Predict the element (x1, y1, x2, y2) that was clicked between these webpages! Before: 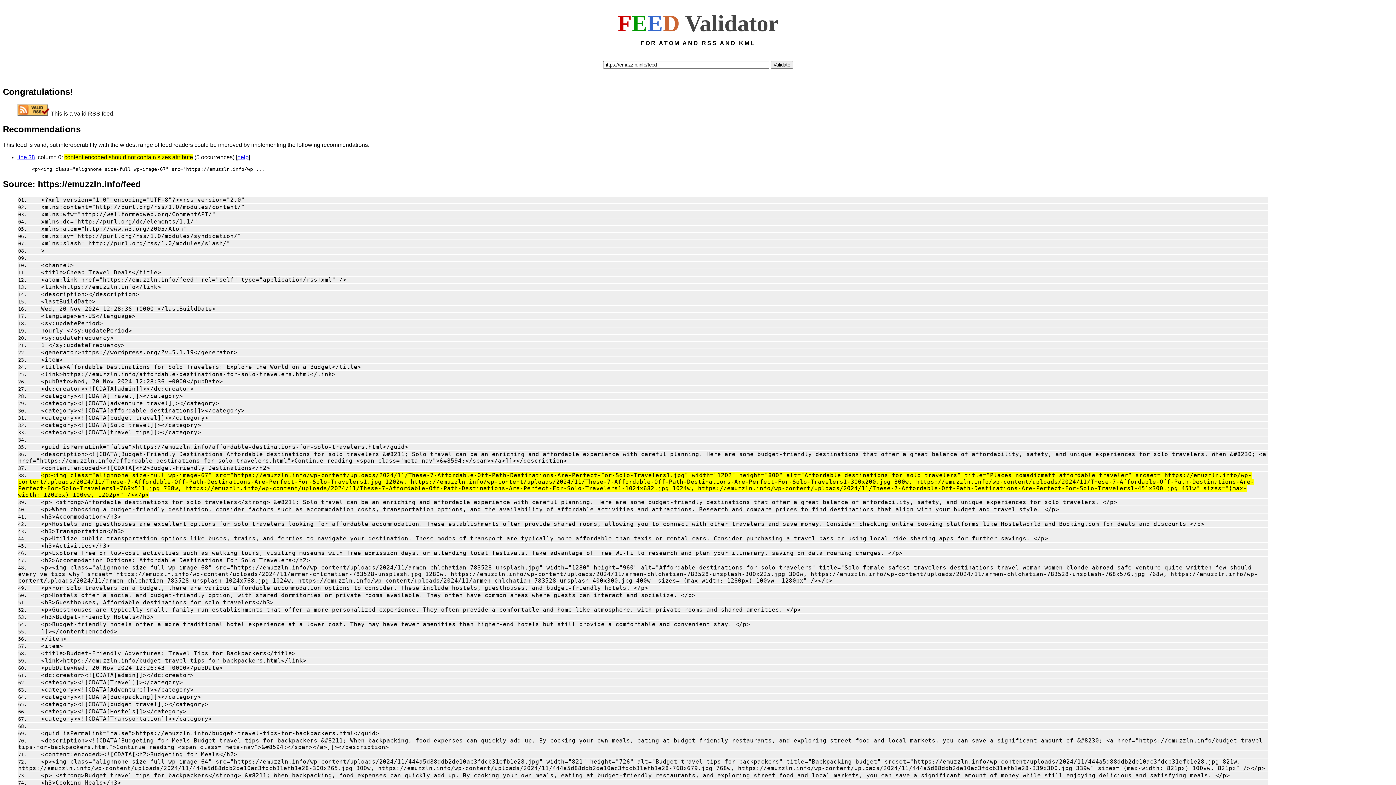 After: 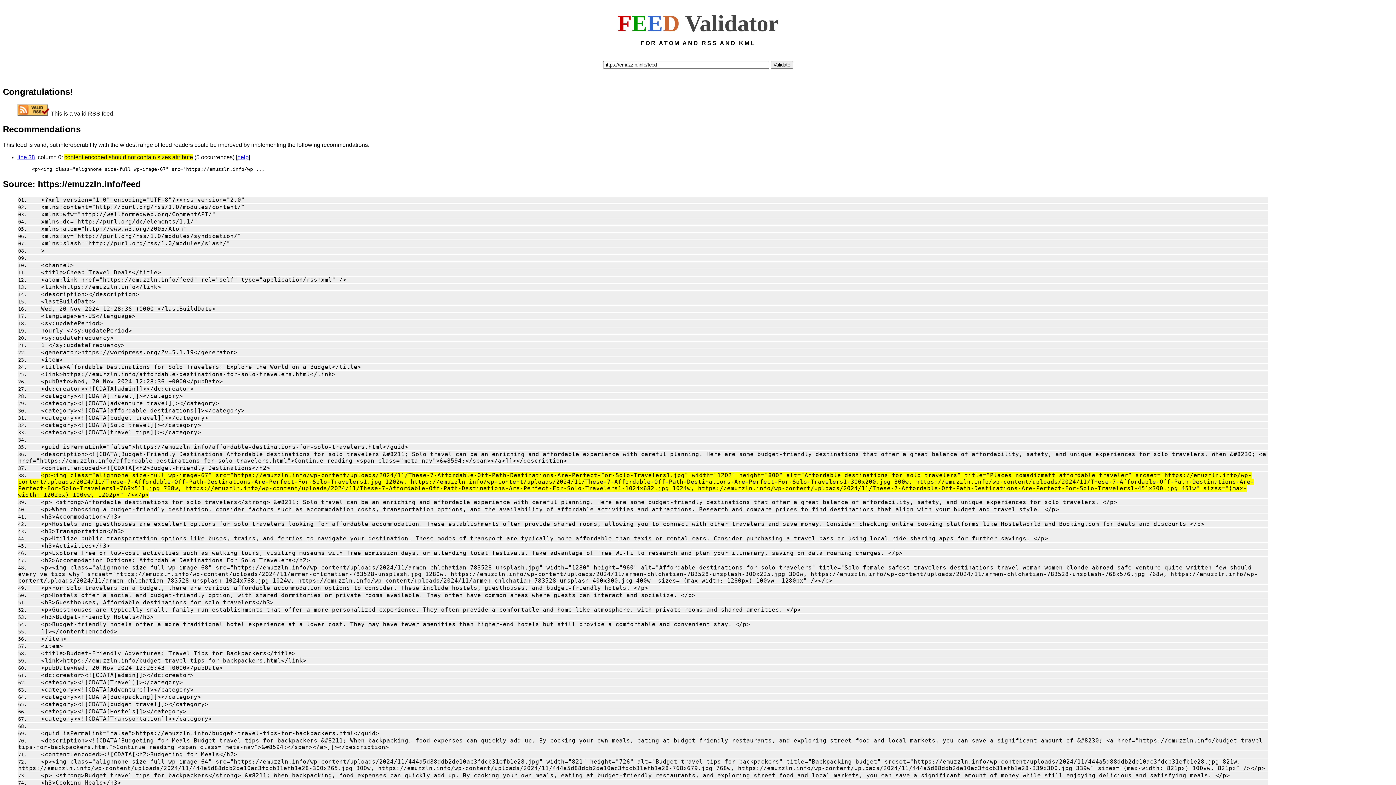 Action: label: <p><img class="alignnone size-full wp-image-68" src="https://emuzzln.info/wp-content/uploads/2024/11/armen-chlchatian-783528-unsplash.jpg" width="1280" height="960" alt="Affordable destinations for solo travelers" title="Solo female safest travelers destinations travel woman women blonde abroad safe venture quite written few should every ve tips why" srcset="https://emuzzln.info/wp-content/uploads/2024/11/armen-chlchatian-783528-unsplash.jpg 1280w, https://emuzzln.info/wp-content/uploads/2024/11/armen-chlchatian-783528-unsplash-300x225.jpg 300w, https://emuzzln.info/wp-content/uploads/2024/11/armen-chlchatian-783528-unsplash-768x576.jpg 768w, https://emuzzln.info/wp-content/uploads/2024/11/armen-chlchatian-783528-unsplash-1024x768.jpg 1024w, https://emuzzln.info/wp-content/uploads/2024/11/armen-chlchatian-783528-unsplash-400x300.jpg 400w" sizes="(max-width: 1280px) 100vw, 1280px" /></p> bbox: (18, 565, 1258, 583)